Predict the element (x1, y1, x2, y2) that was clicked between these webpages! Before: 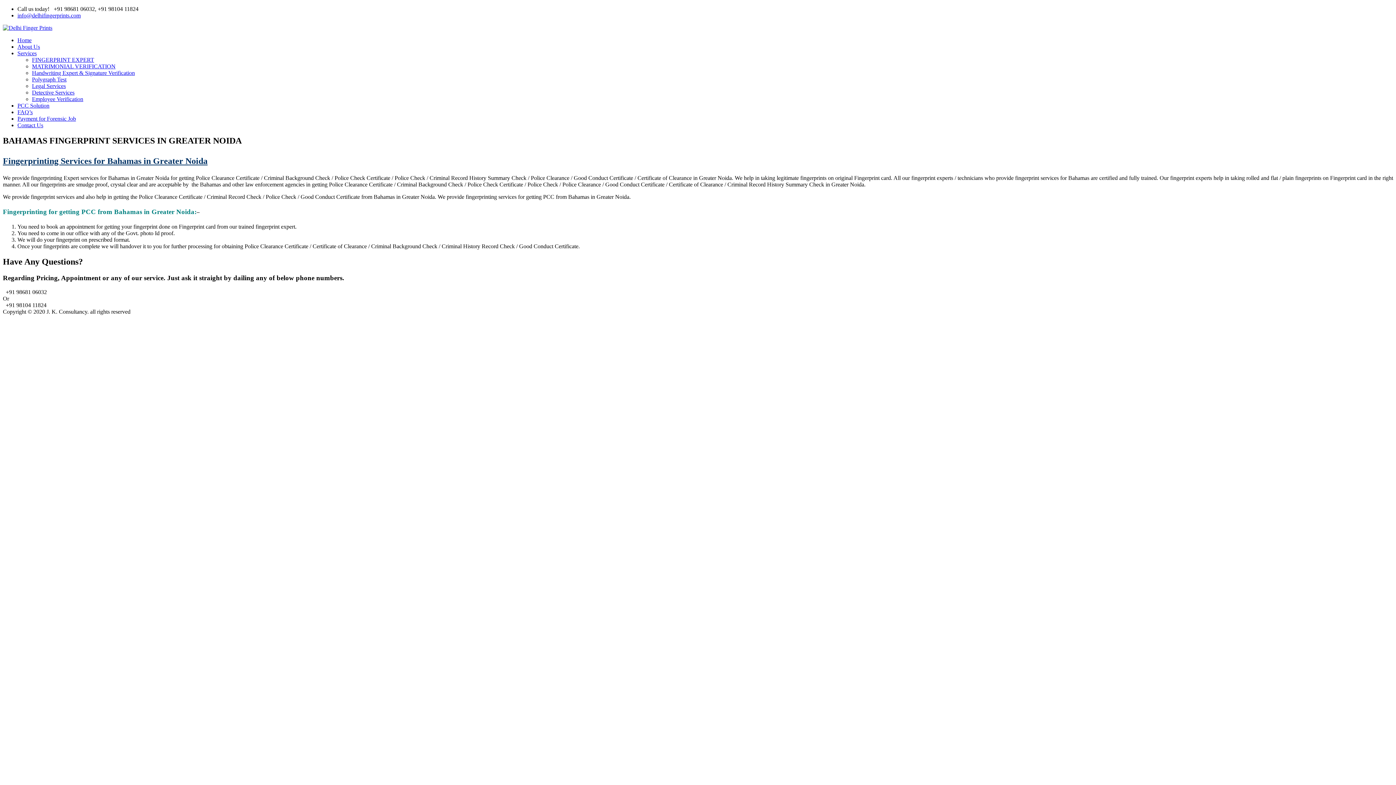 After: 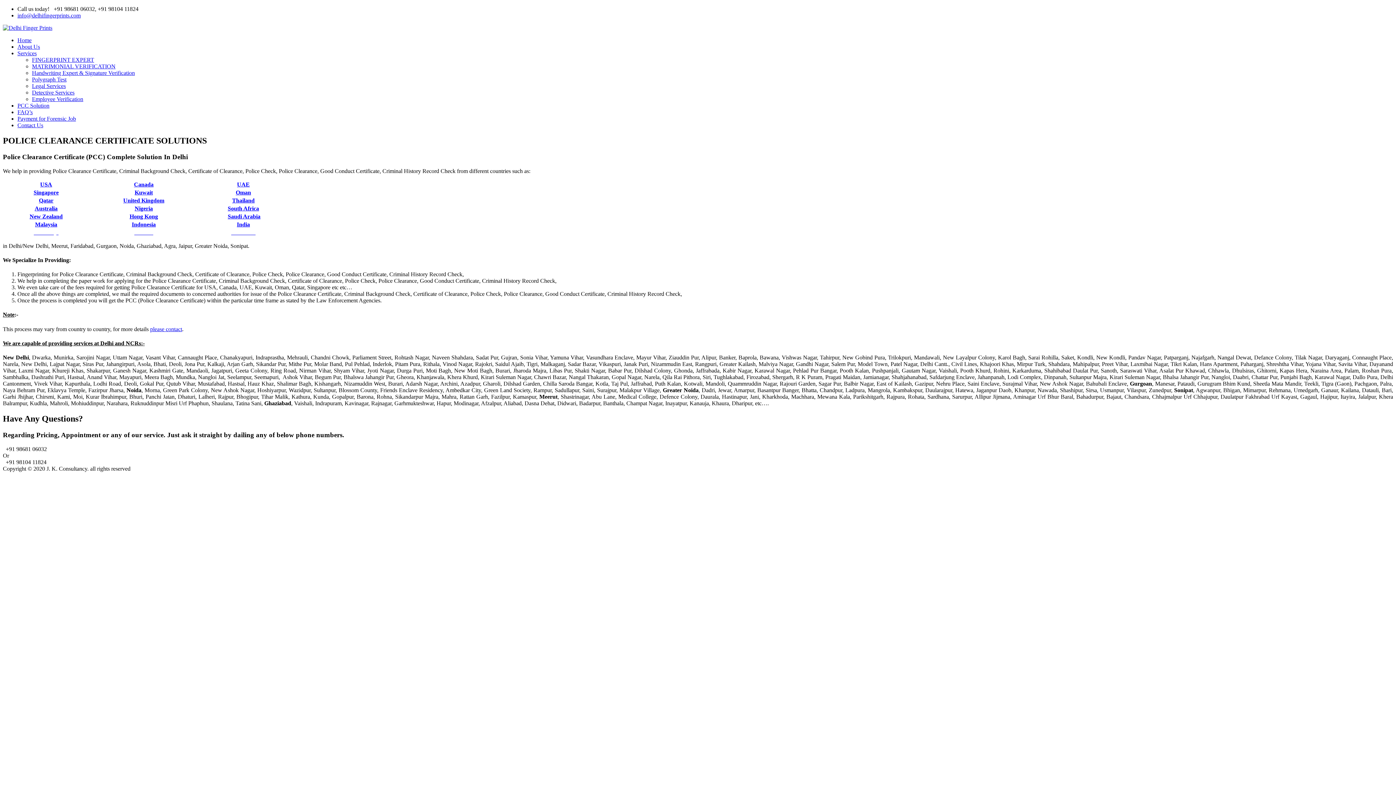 Action: label: PCC Solution bbox: (17, 102, 49, 108)